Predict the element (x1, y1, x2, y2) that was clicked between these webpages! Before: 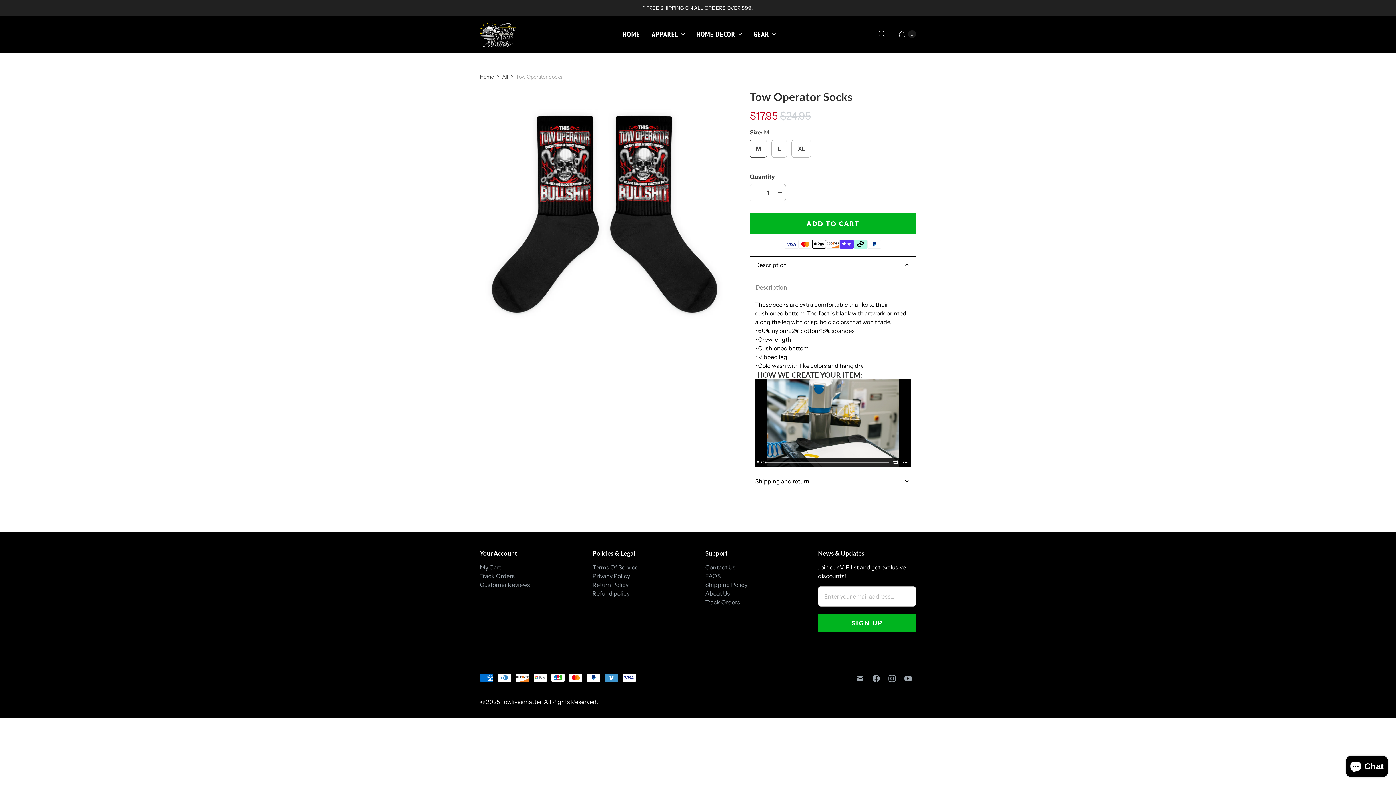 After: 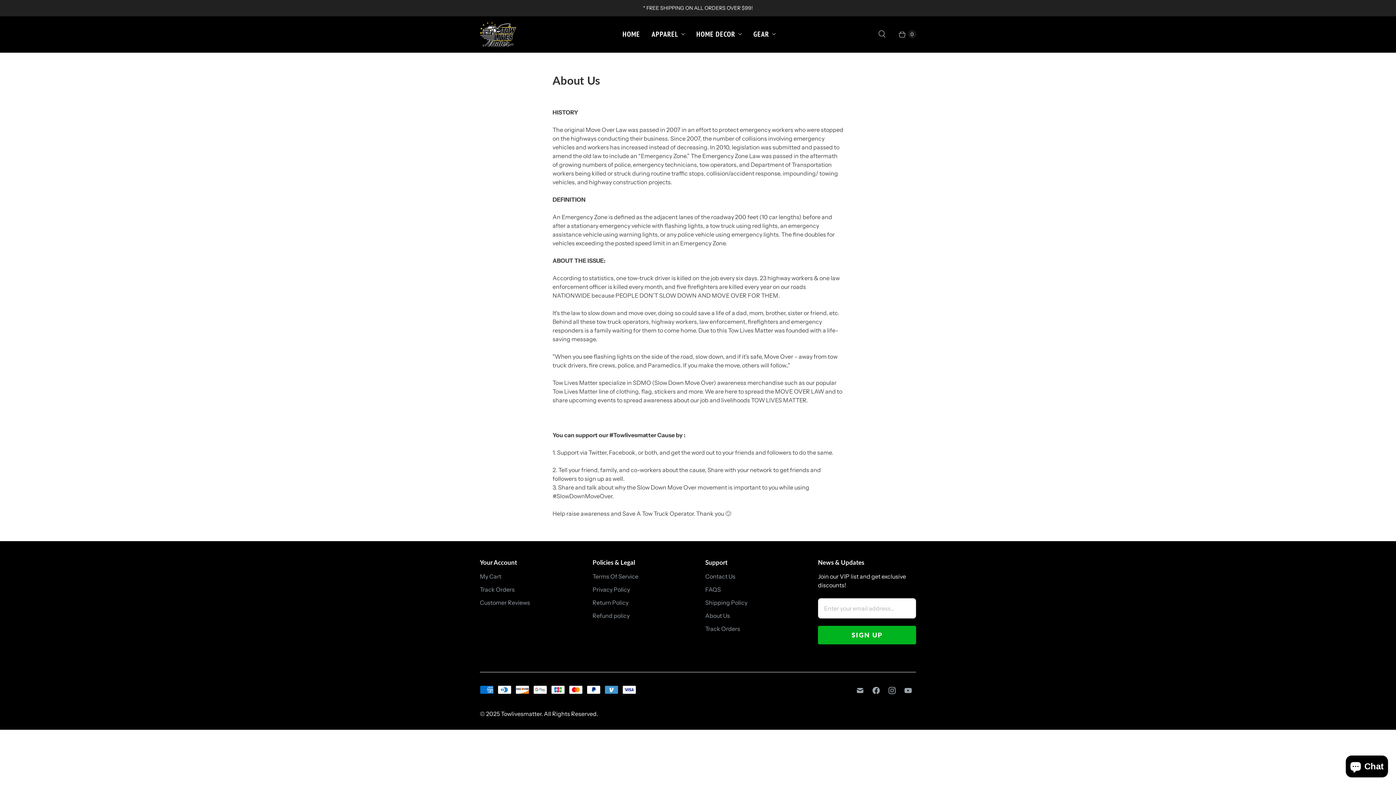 Action: label: About Us bbox: (705, 590, 730, 597)